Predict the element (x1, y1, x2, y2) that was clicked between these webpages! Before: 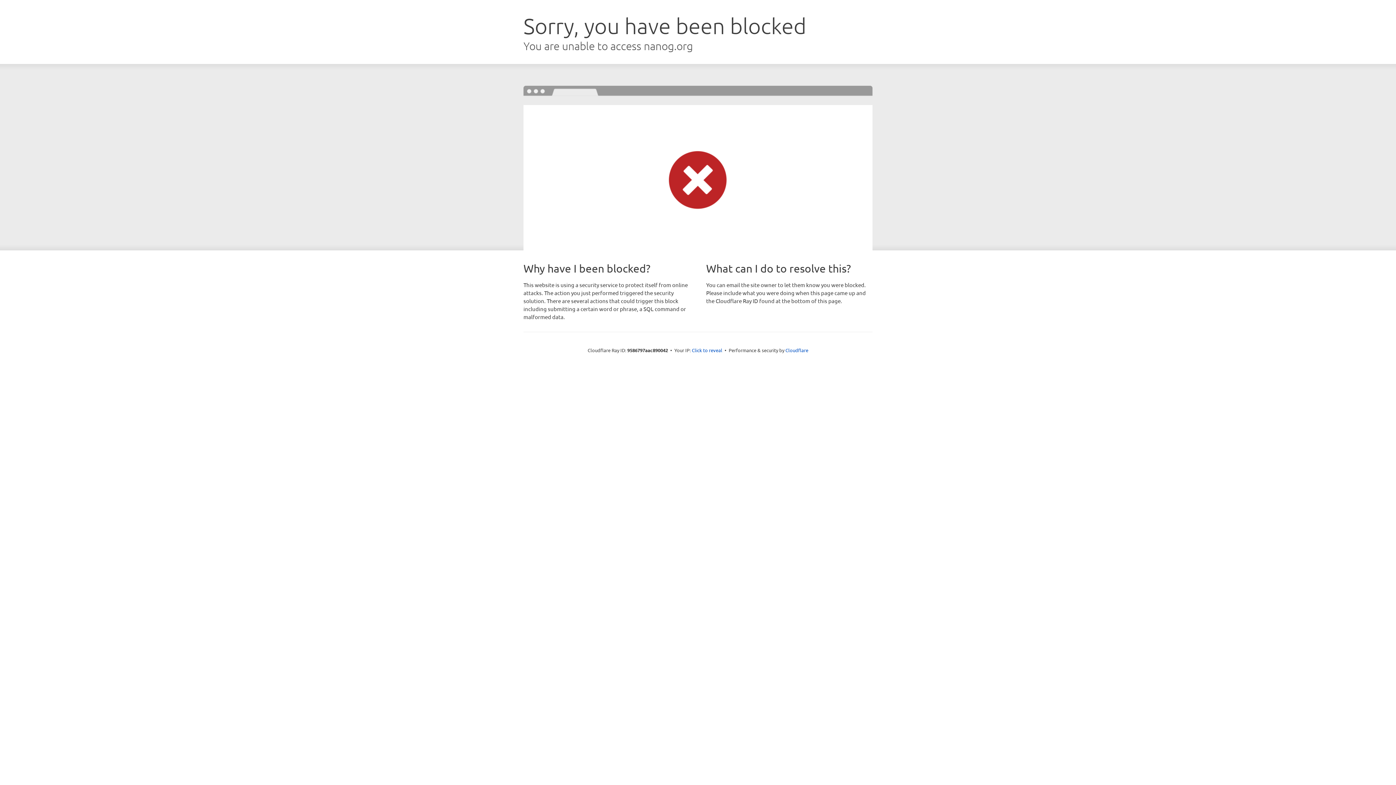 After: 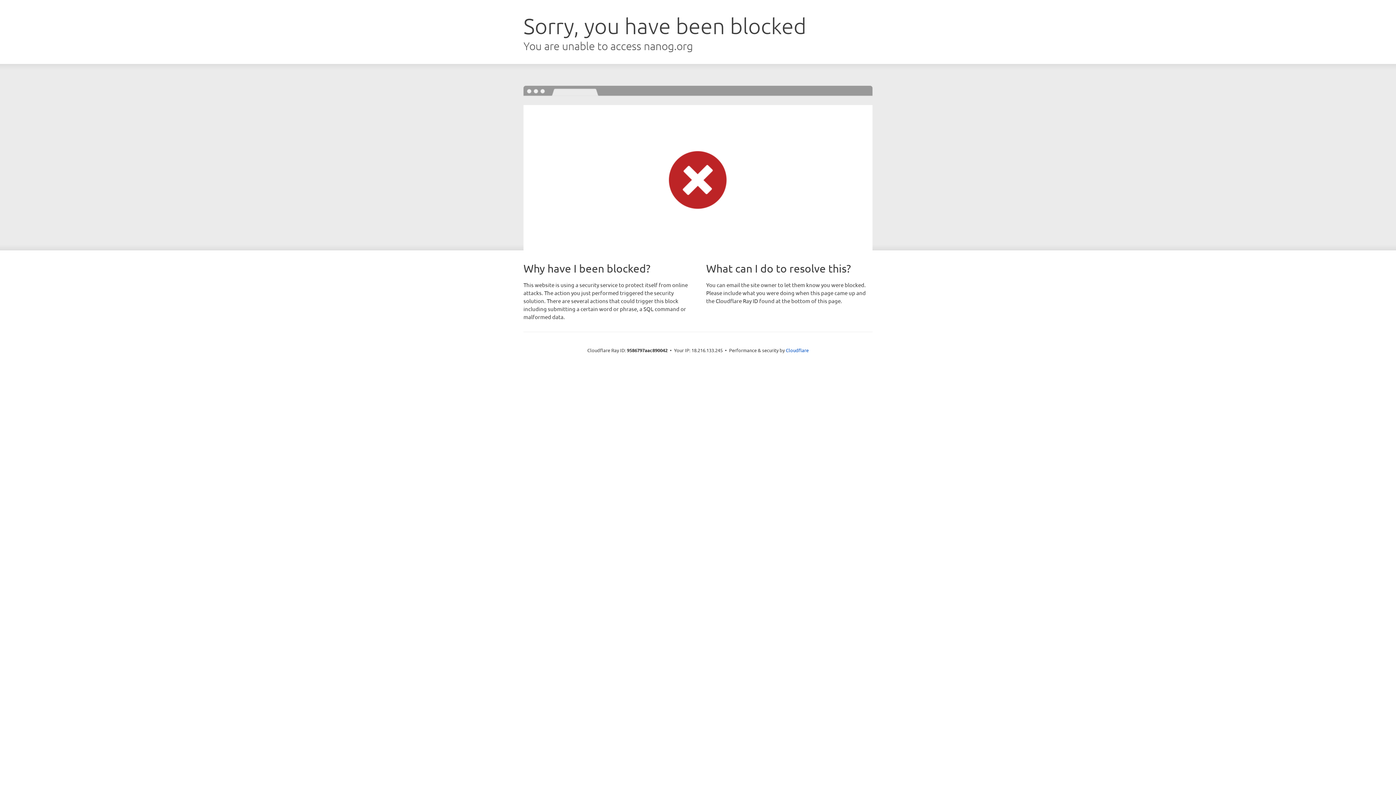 Action: bbox: (692, 346, 722, 353) label: Click to reveal